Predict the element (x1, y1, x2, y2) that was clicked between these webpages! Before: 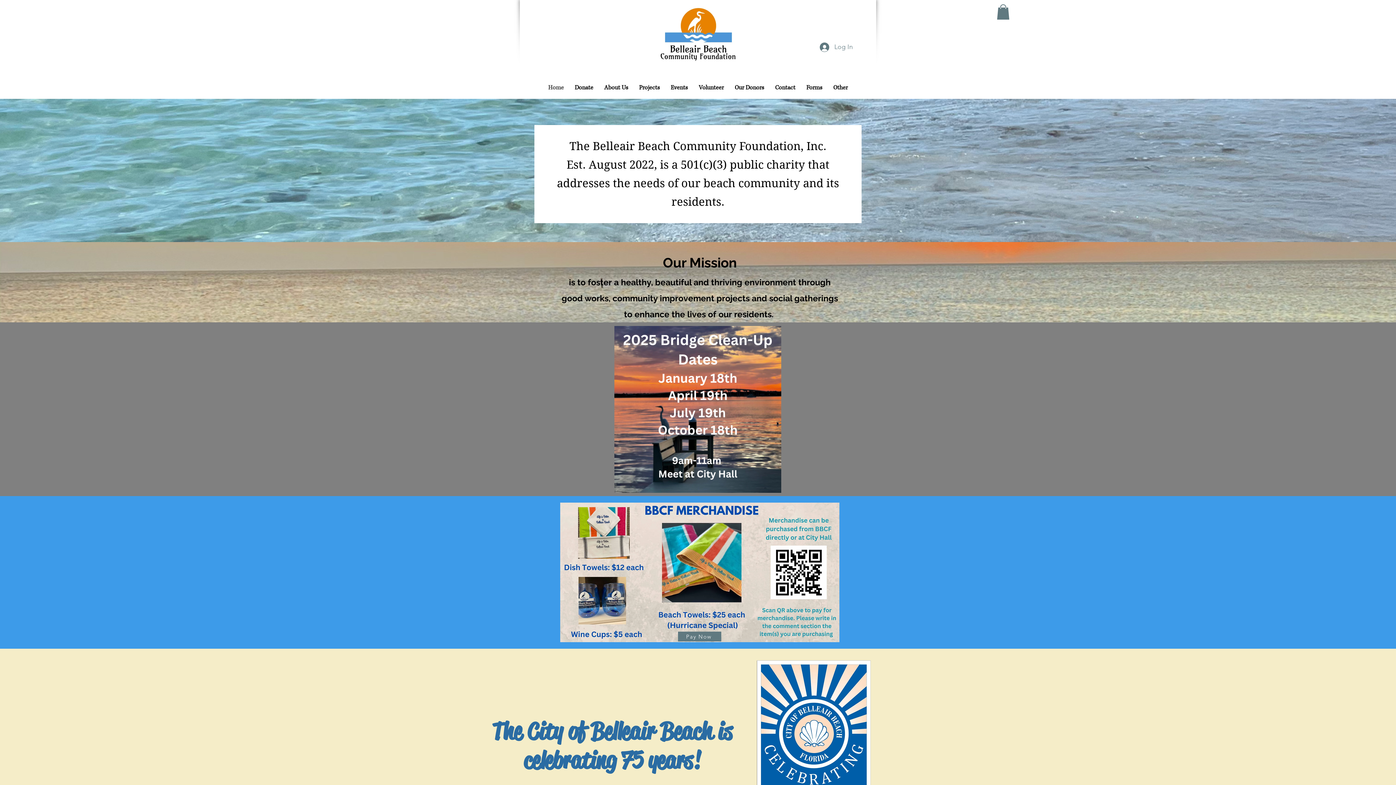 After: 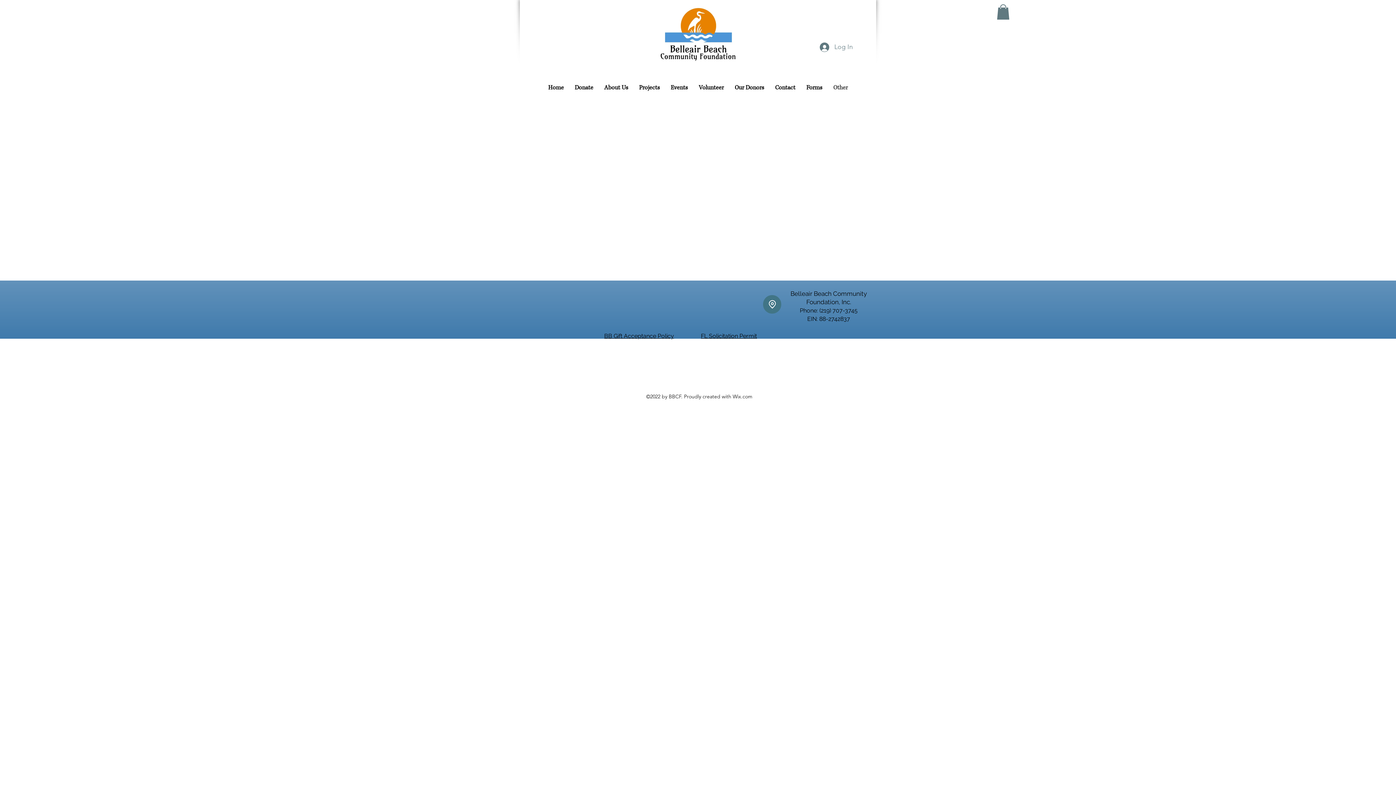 Action: label: Other bbox: (828, 79, 853, 95)